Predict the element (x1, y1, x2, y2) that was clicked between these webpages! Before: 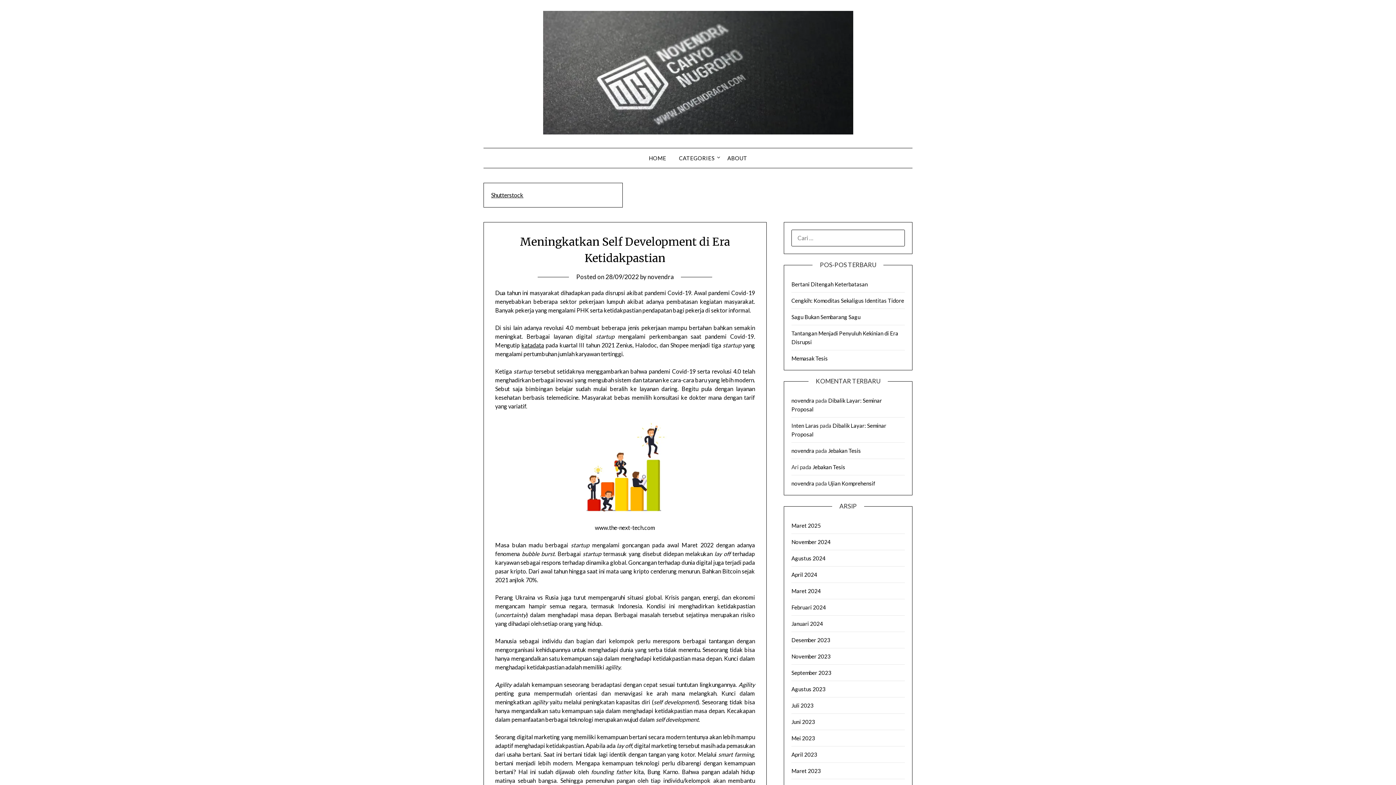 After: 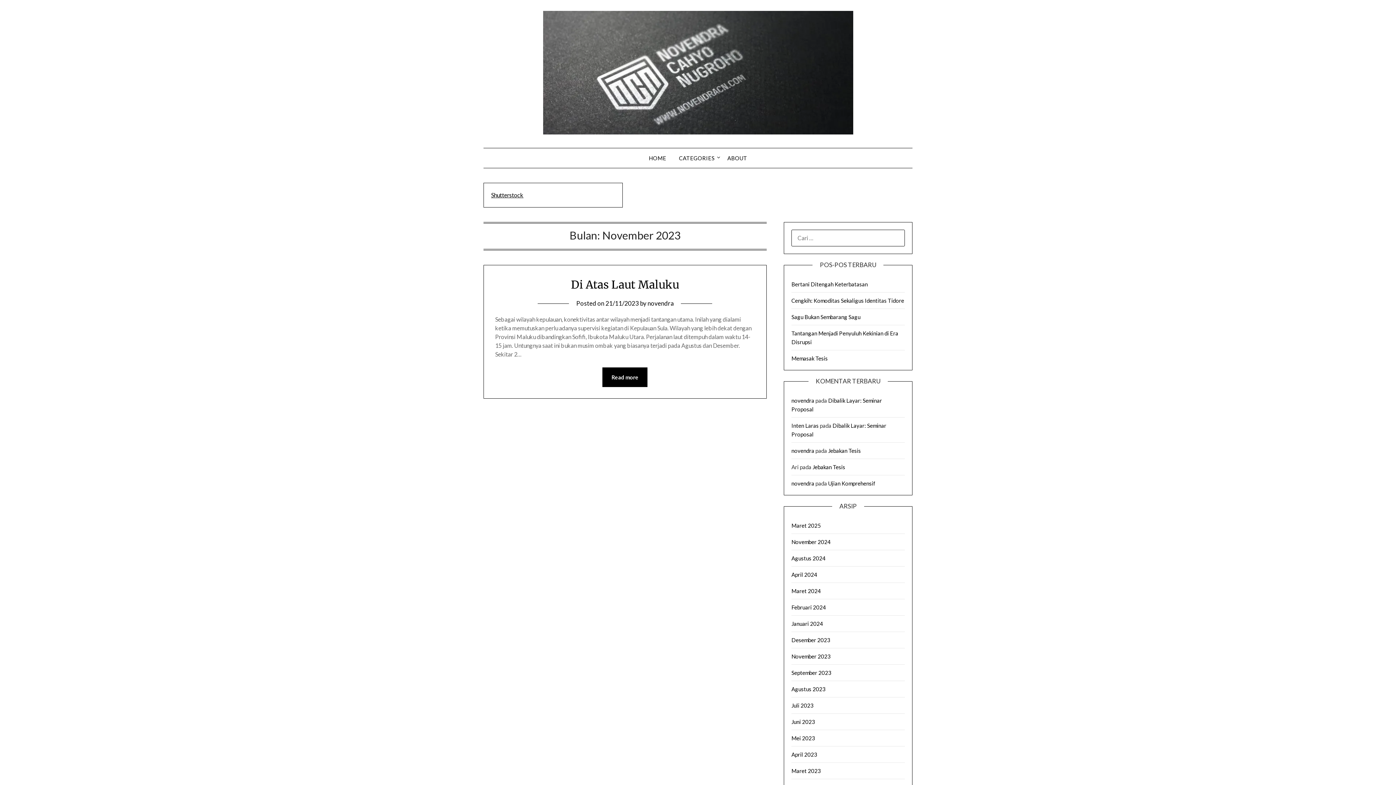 Action: bbox: (791, 653, 830, 660) label: November 2023